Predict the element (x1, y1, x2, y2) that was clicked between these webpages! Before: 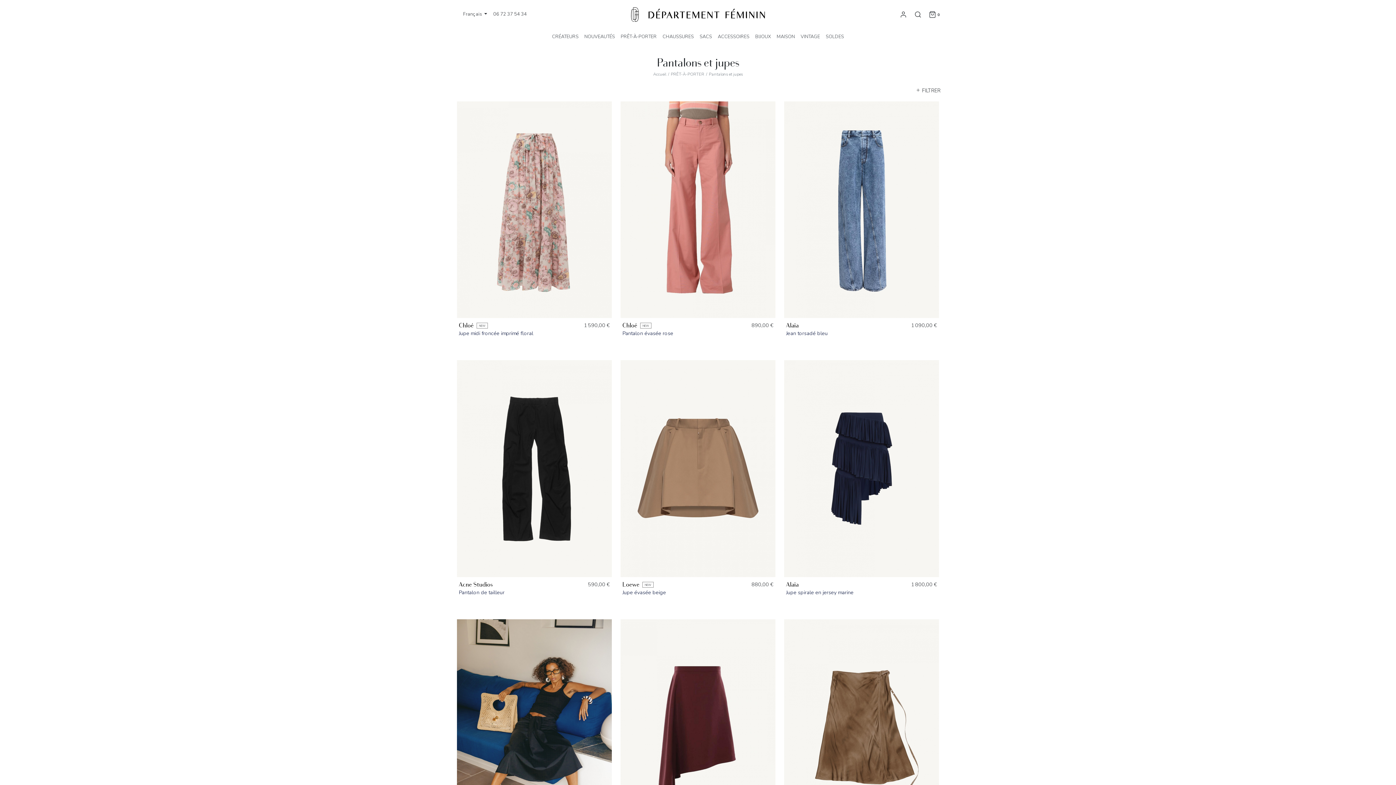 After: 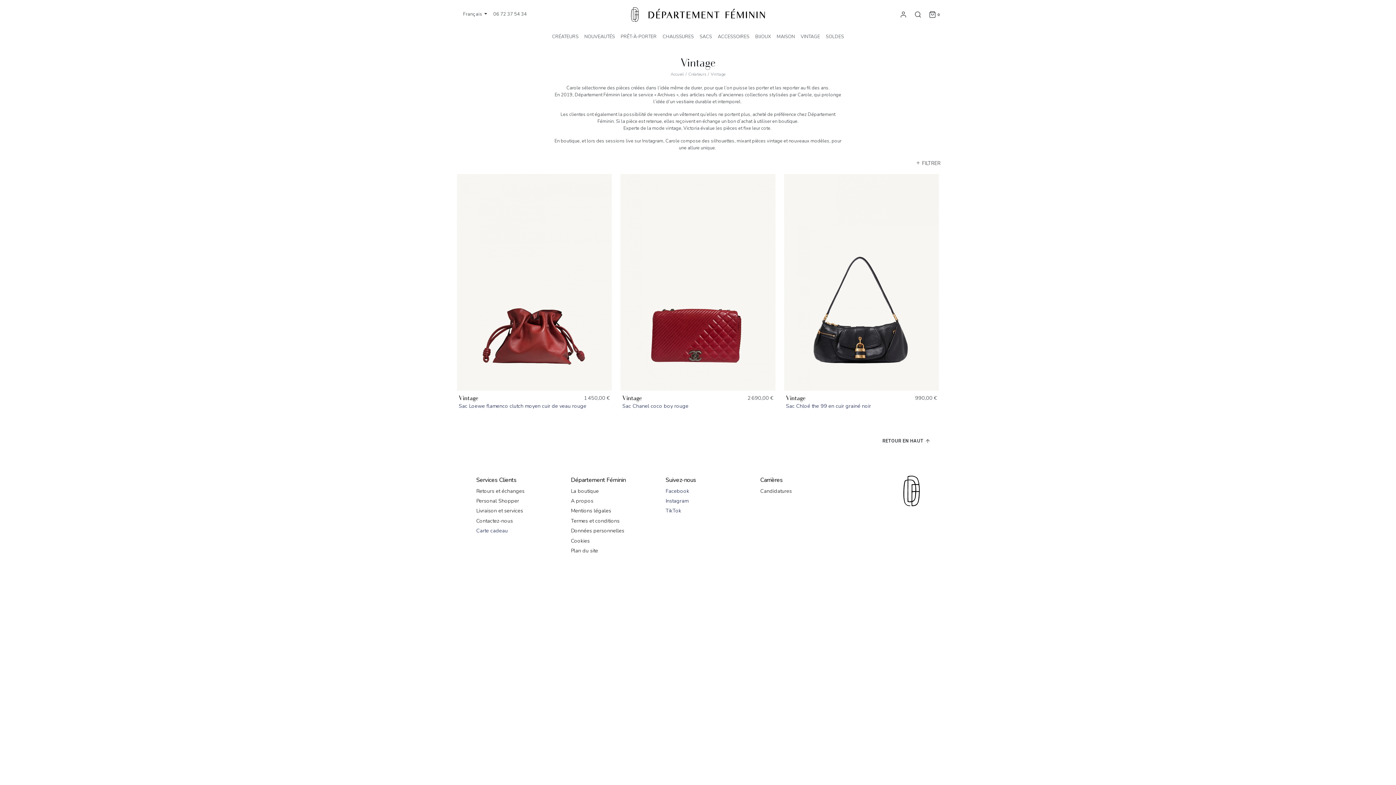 Action: bbox: (800, 33, 820, 40) label: VINTAGE